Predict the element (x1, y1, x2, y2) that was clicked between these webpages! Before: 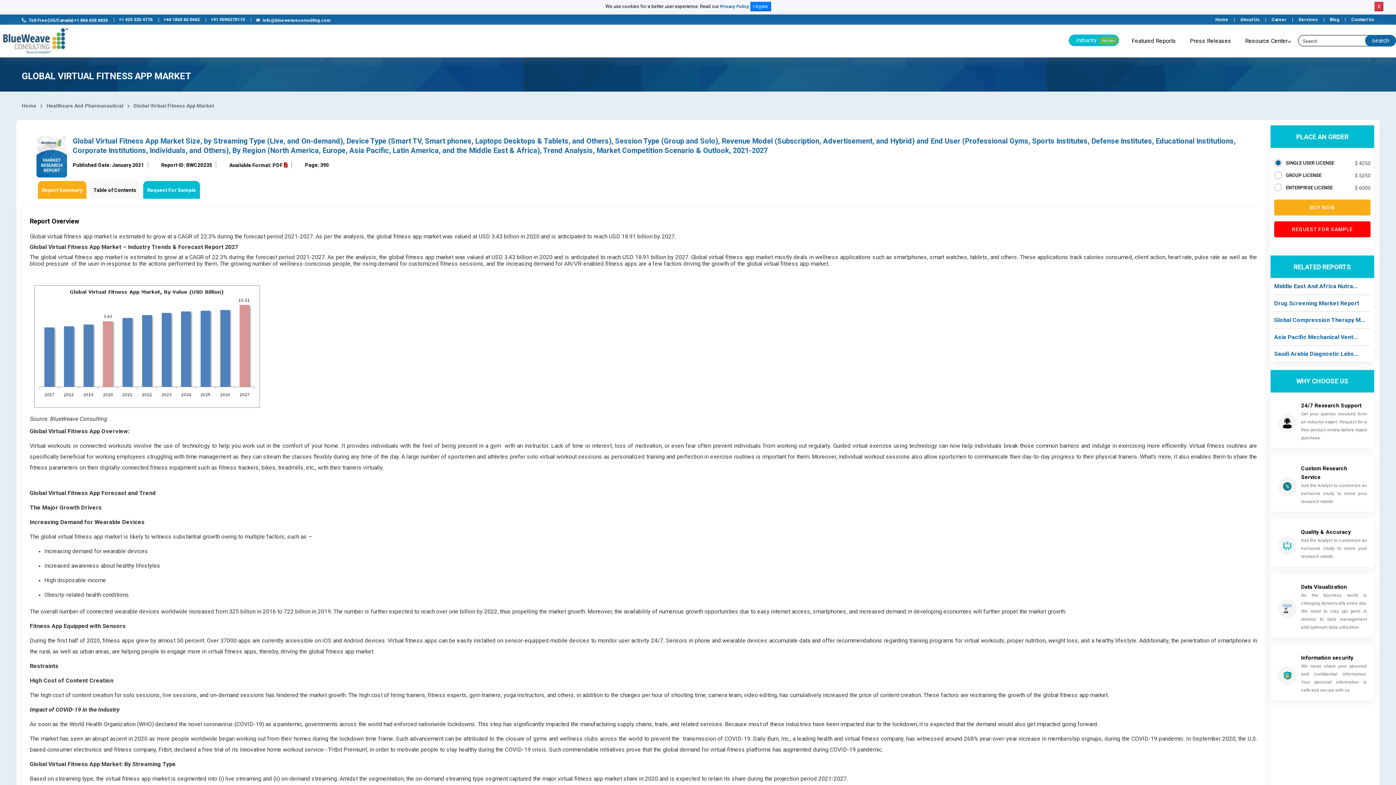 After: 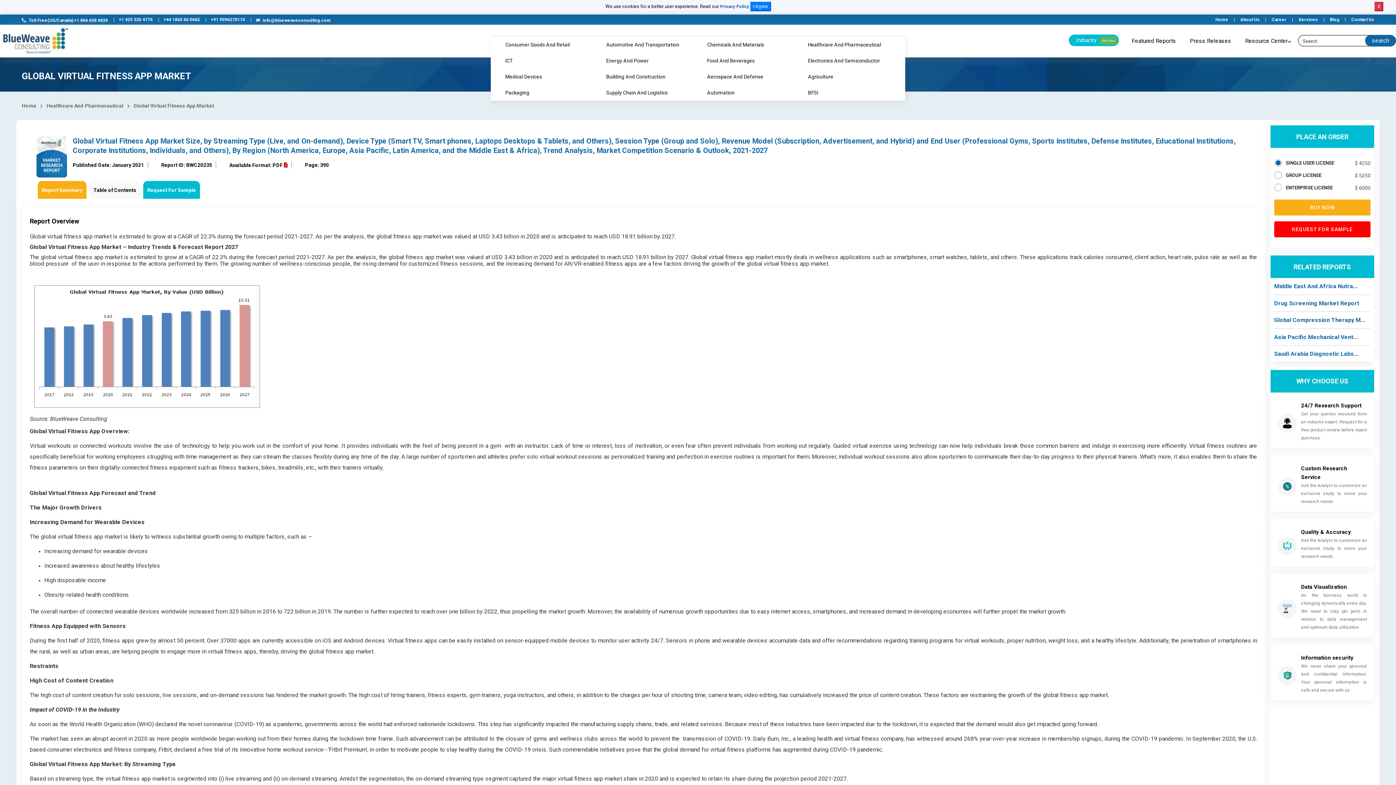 Action: bbox: (1069, 34, 1119, 46) label: Industry
We Serve